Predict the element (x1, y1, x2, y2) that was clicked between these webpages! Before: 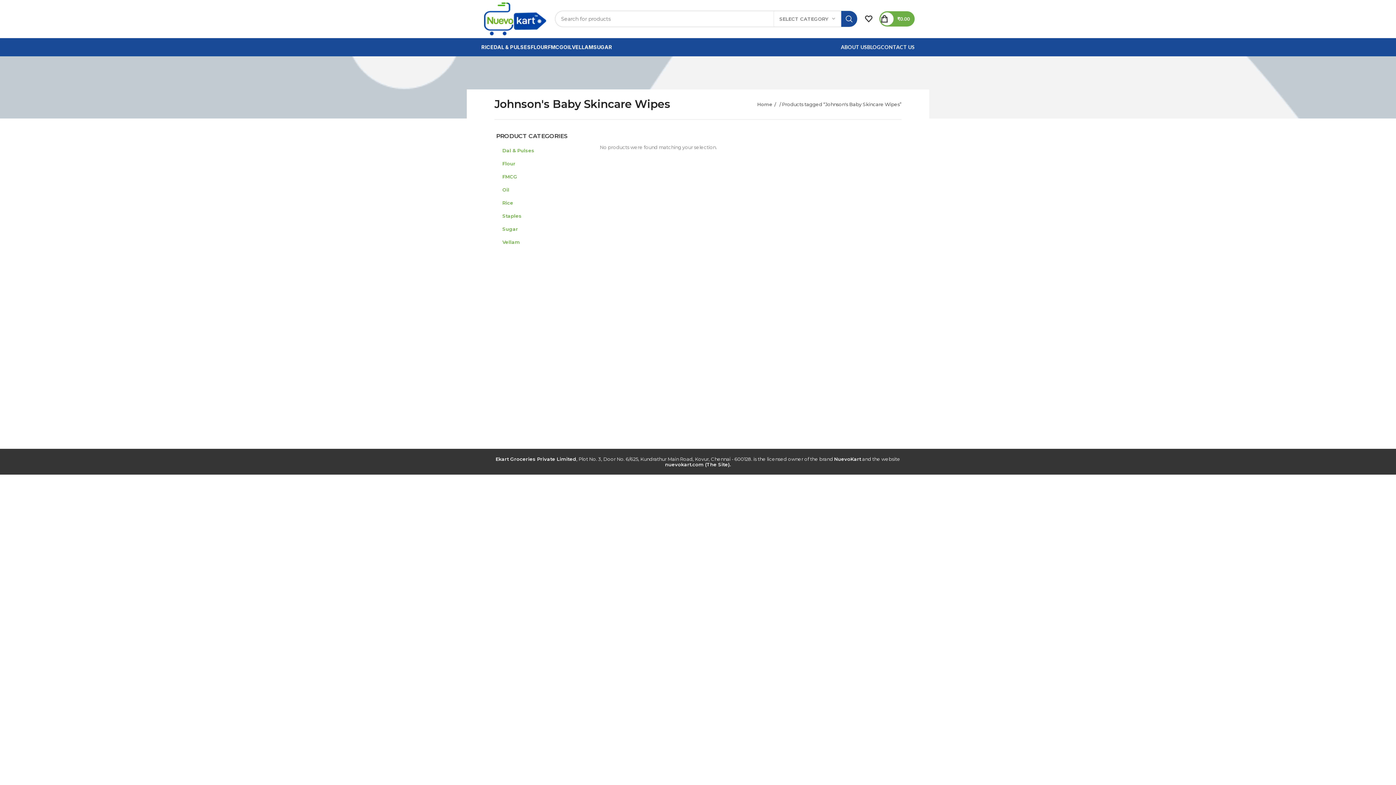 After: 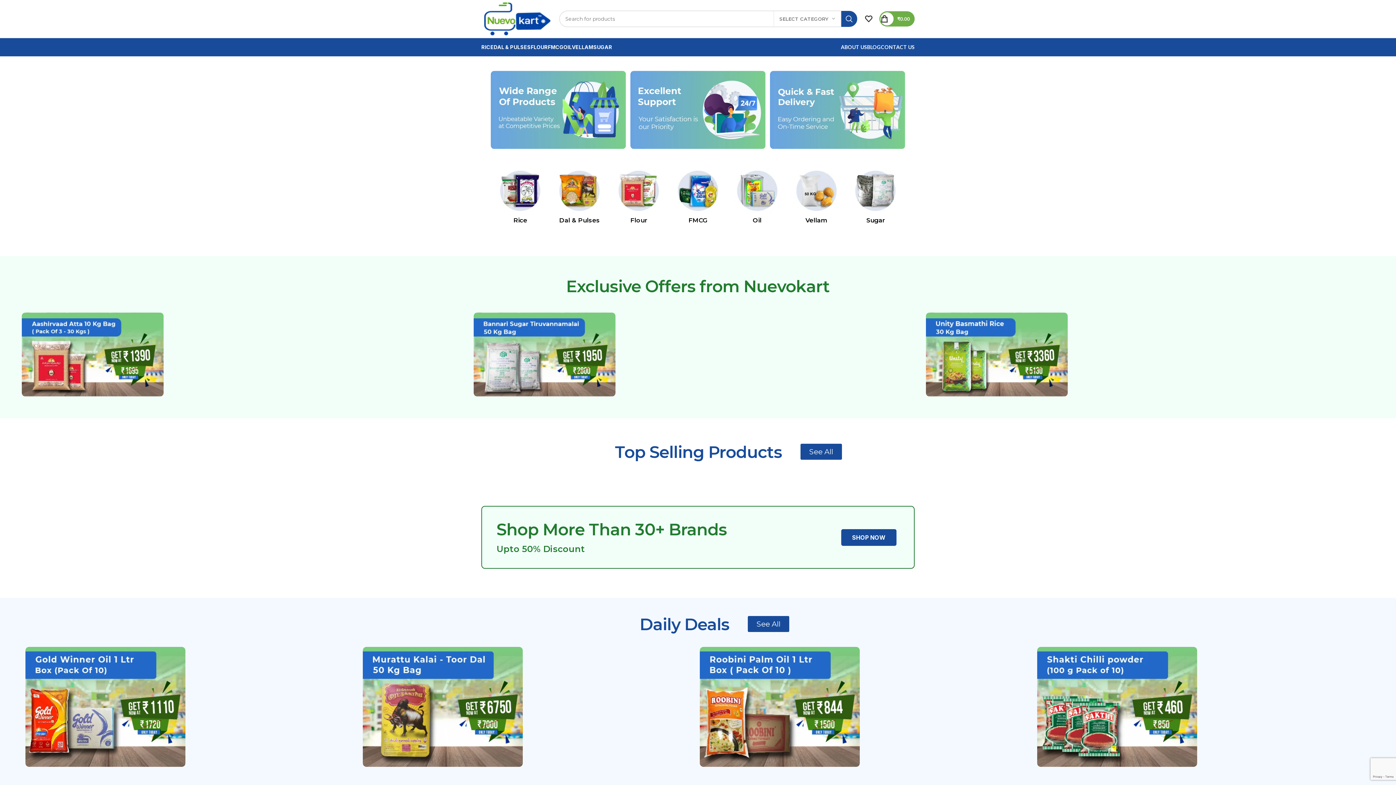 Action: bbox: (481, 15, 547, 21)